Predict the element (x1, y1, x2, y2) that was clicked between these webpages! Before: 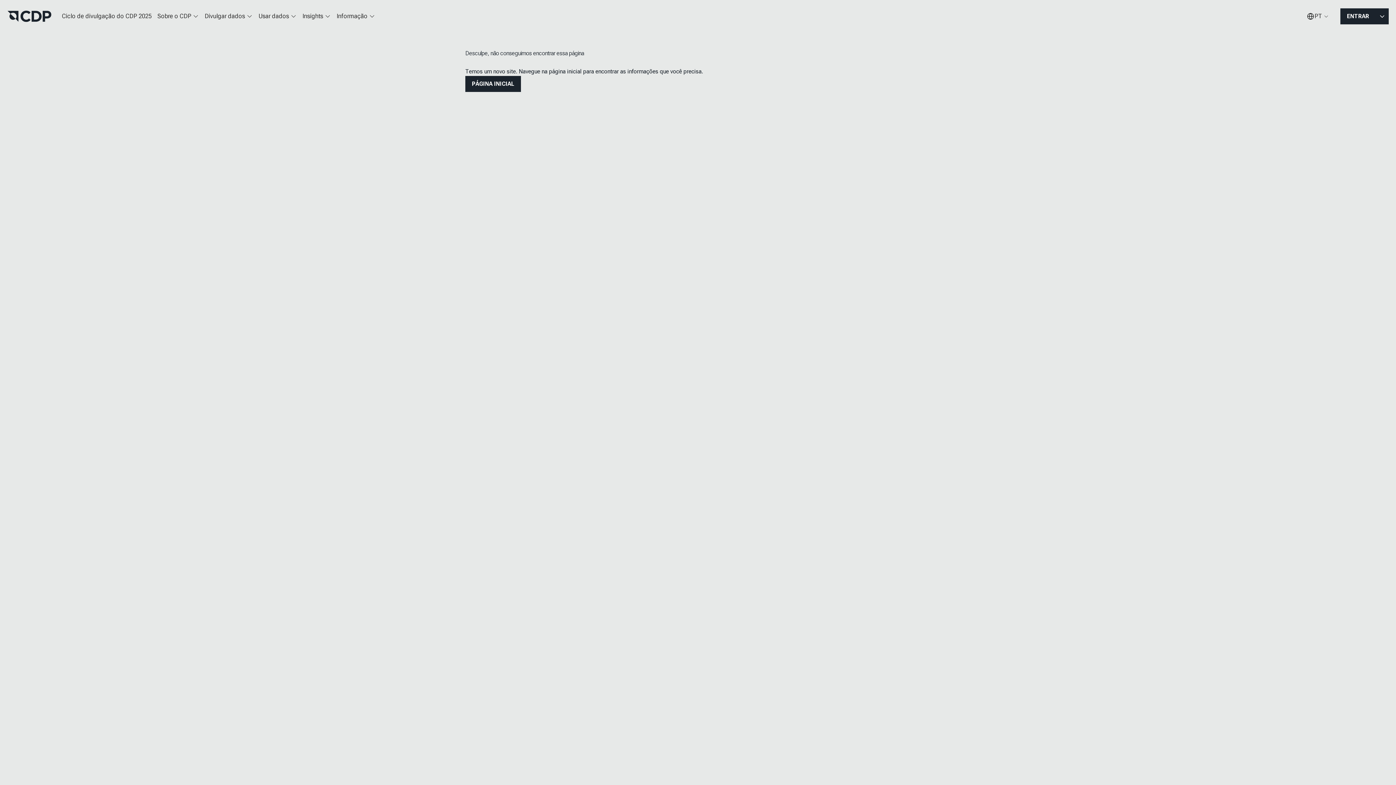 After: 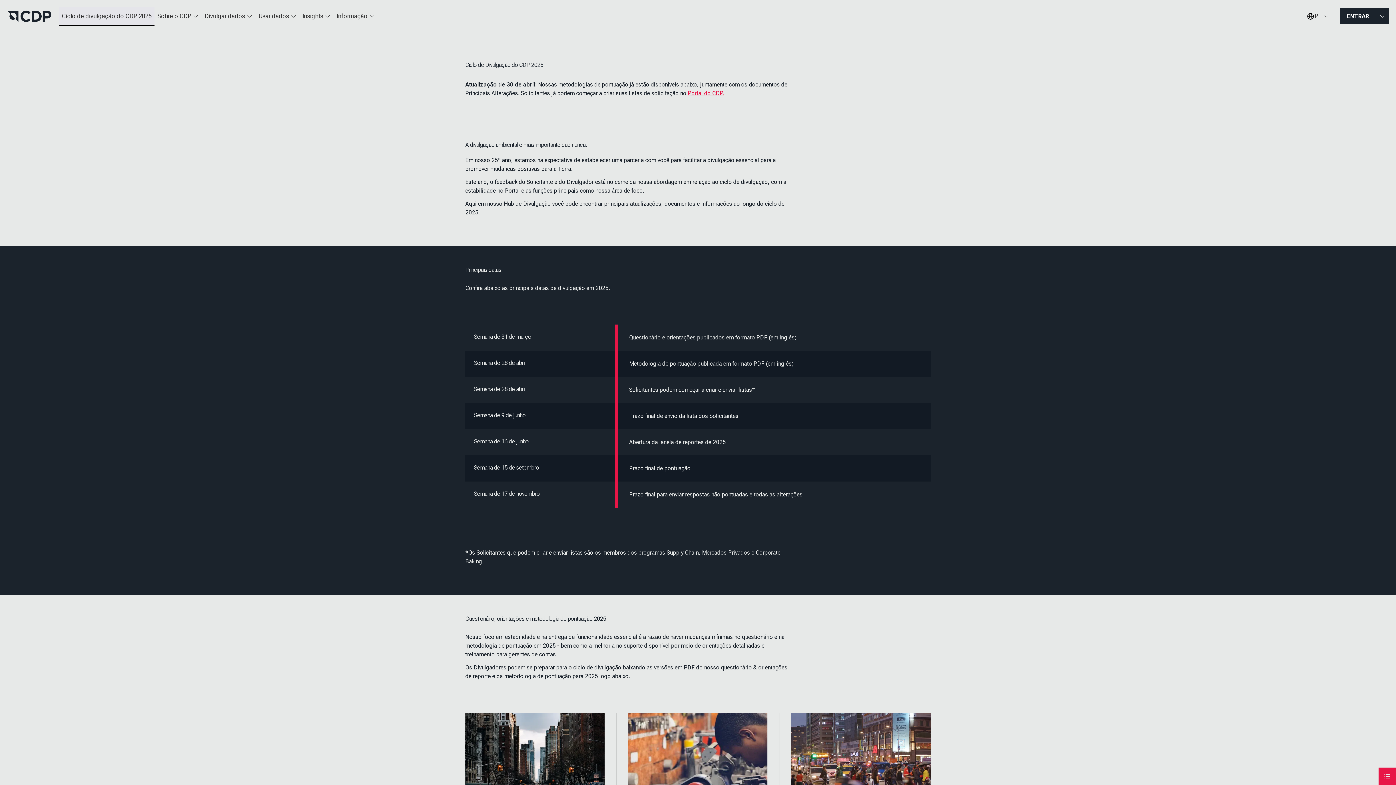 Action: label: Ciclo de divulgação do CDP 2025 bbox: (58, 7, 154, 25)